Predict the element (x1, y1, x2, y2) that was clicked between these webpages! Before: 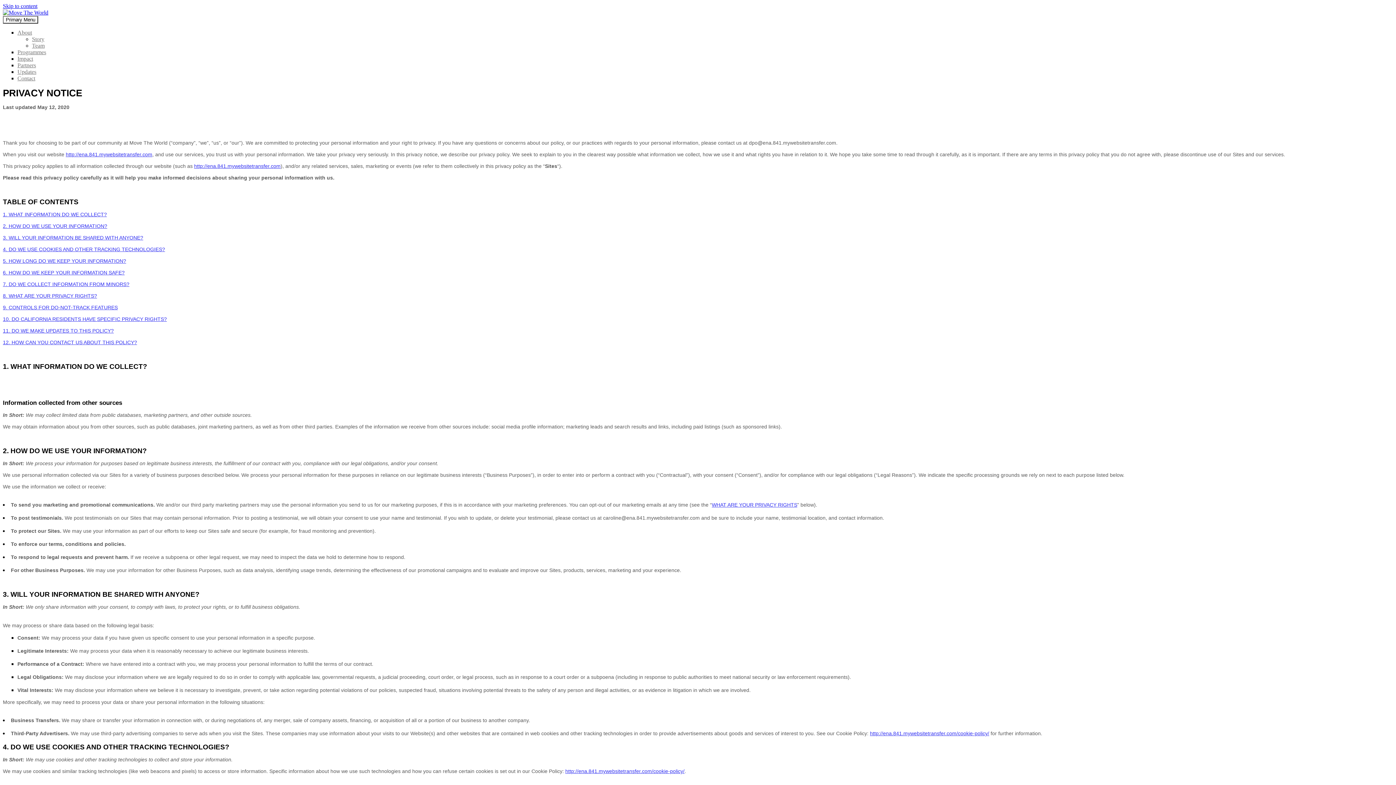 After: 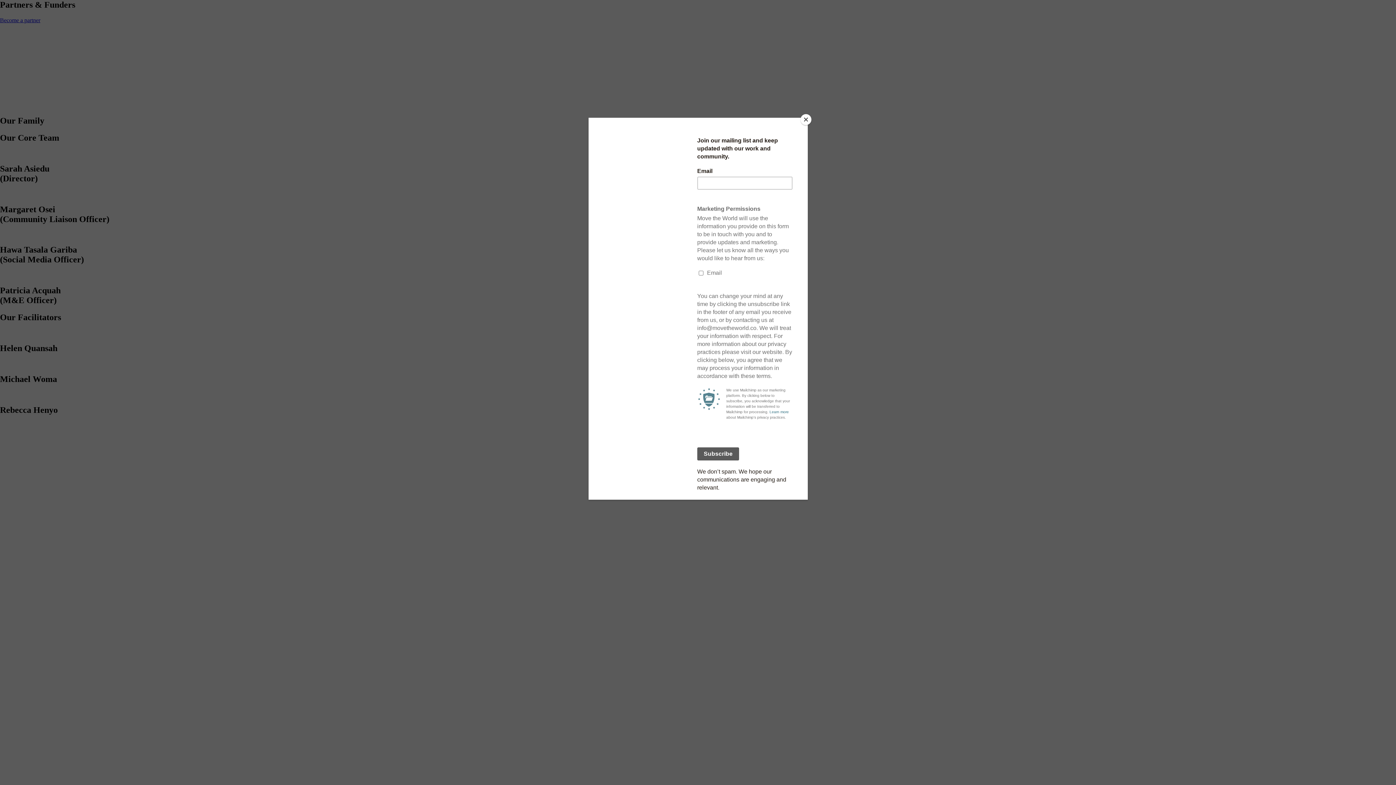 Action: bbox: (17, 62, 36, 68) label: Partners